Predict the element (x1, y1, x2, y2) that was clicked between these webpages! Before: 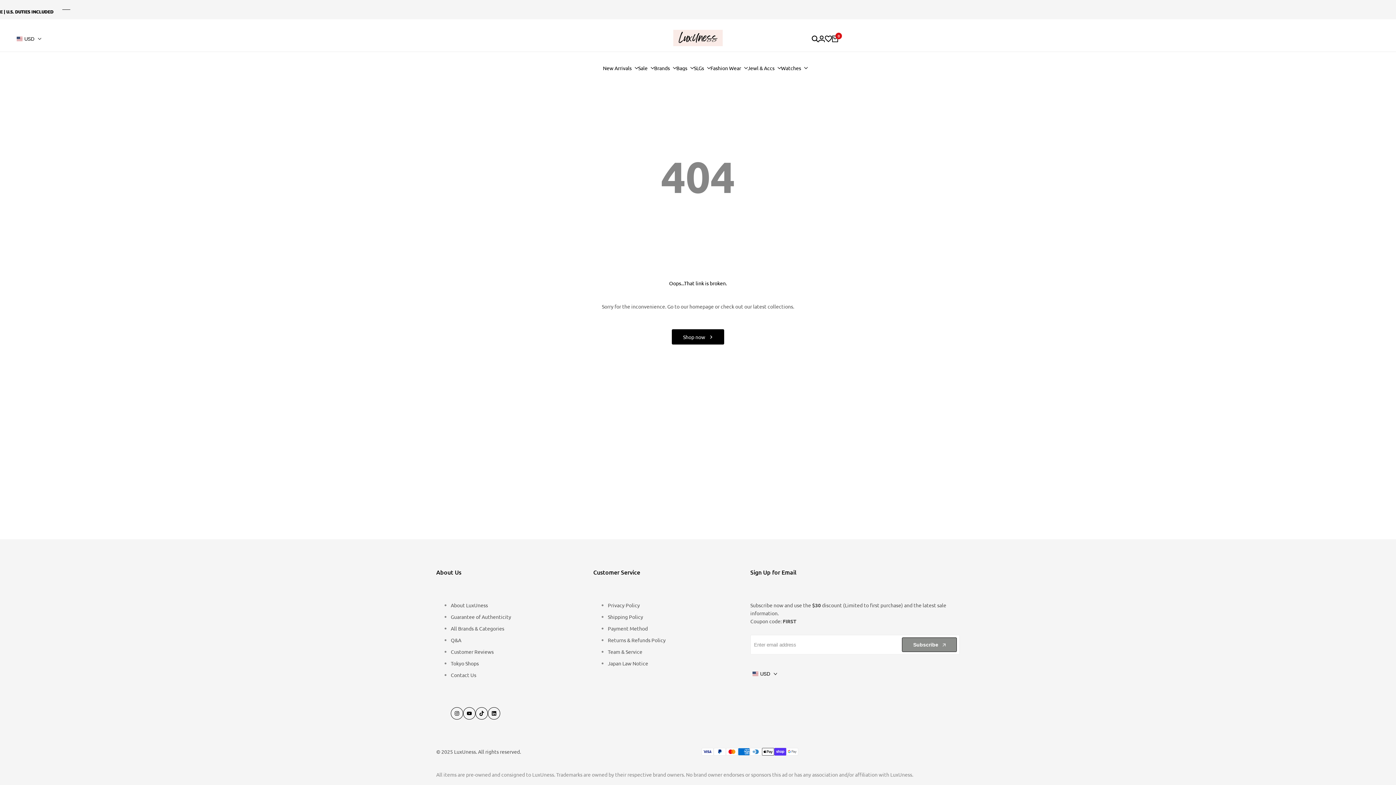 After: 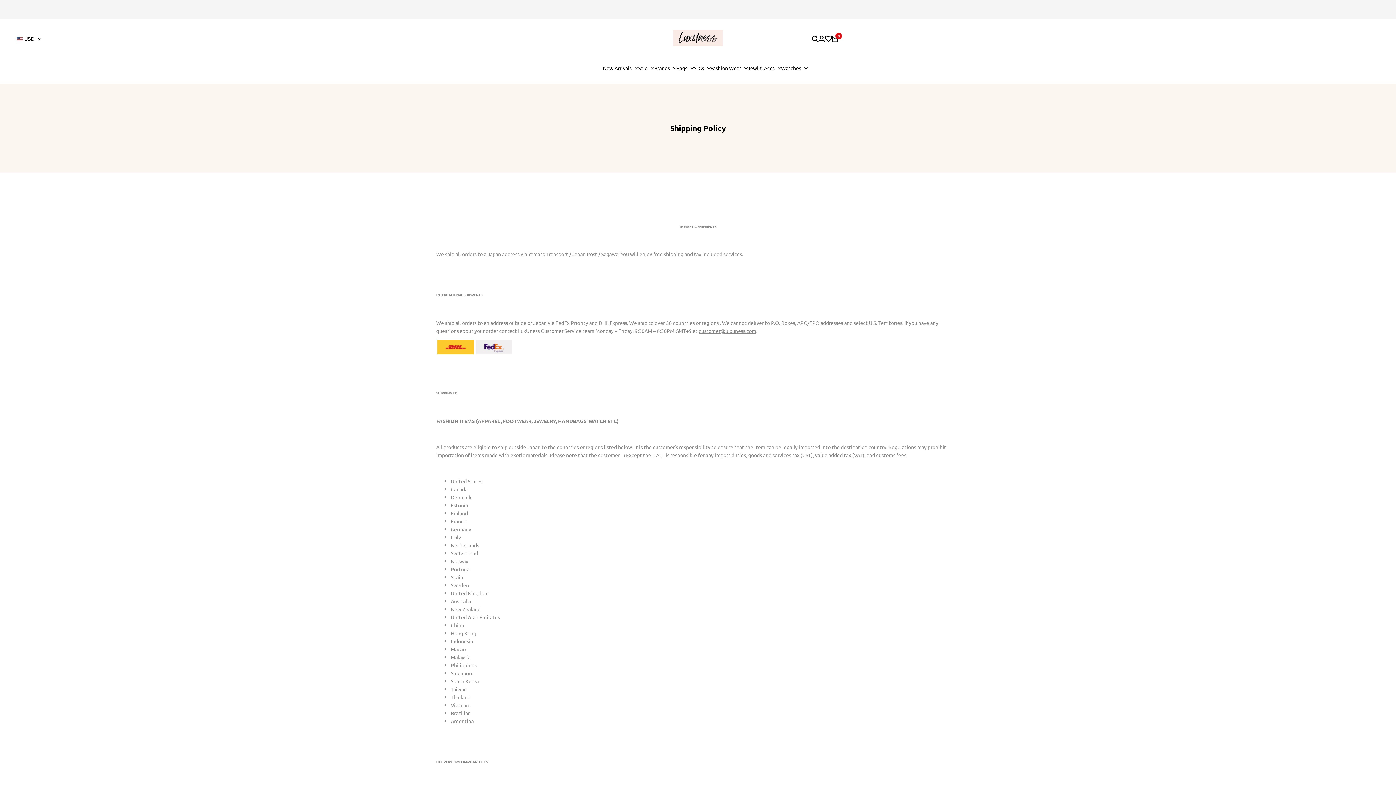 Action: bbox: (608, 613, 643, 620) label: Shipping Policy